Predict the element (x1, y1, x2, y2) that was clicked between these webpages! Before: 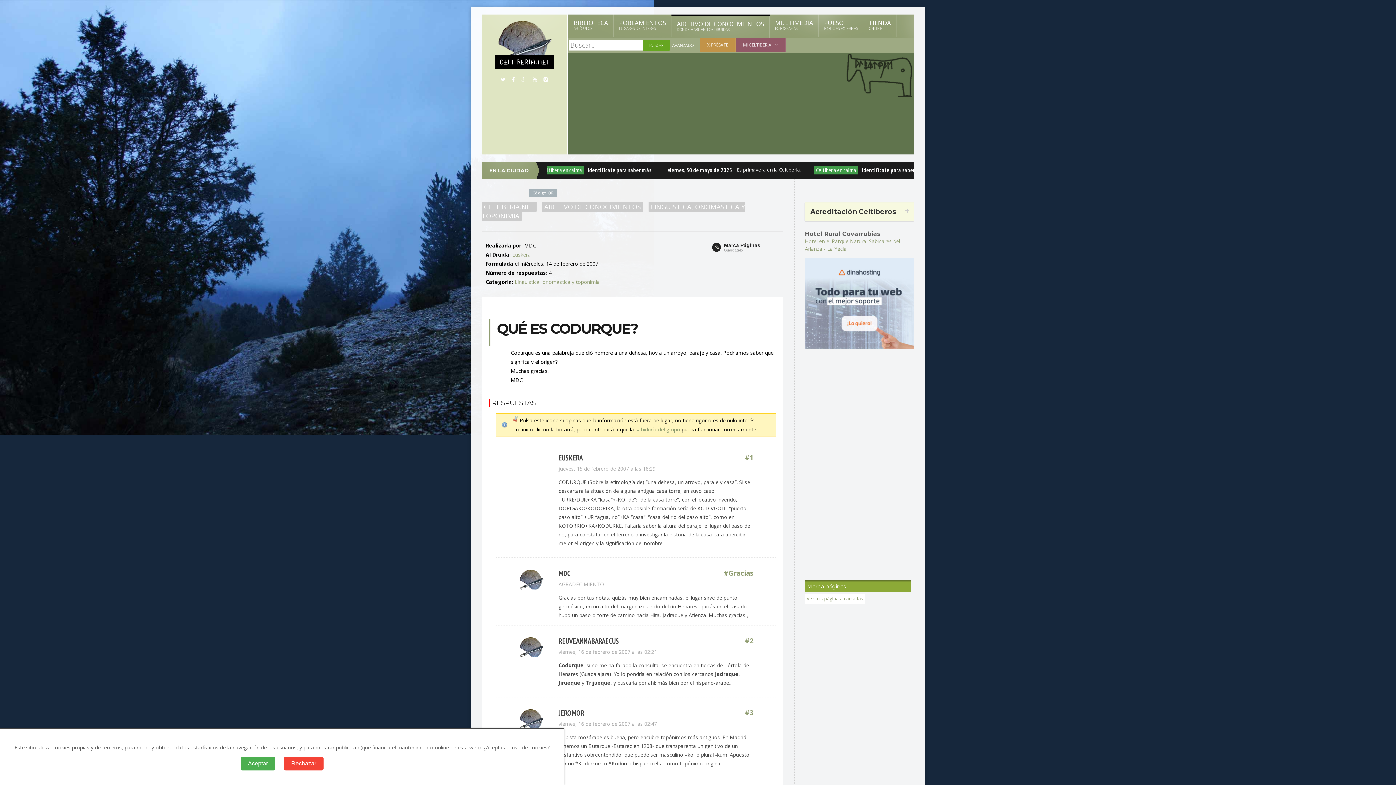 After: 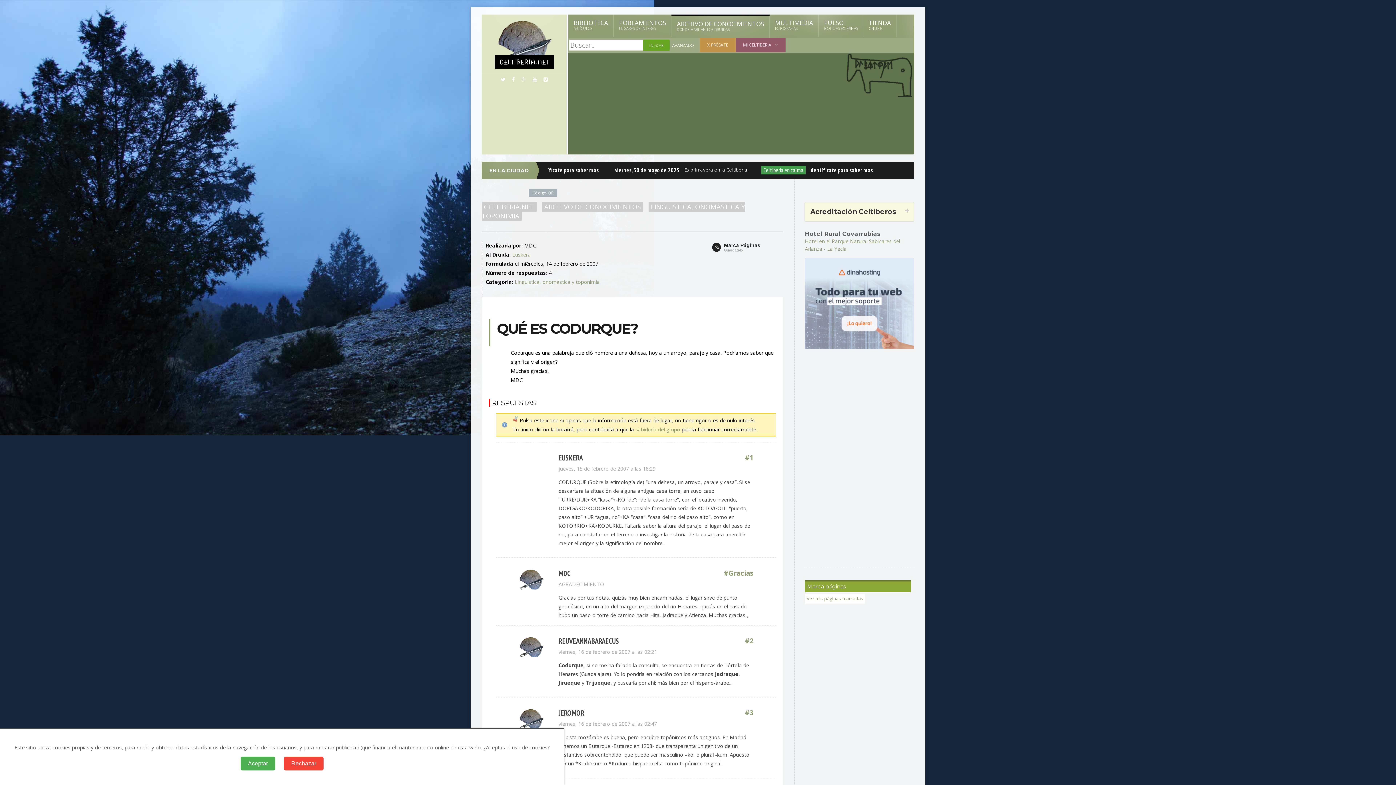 Action: bbox: (509, 77, 517, 82)